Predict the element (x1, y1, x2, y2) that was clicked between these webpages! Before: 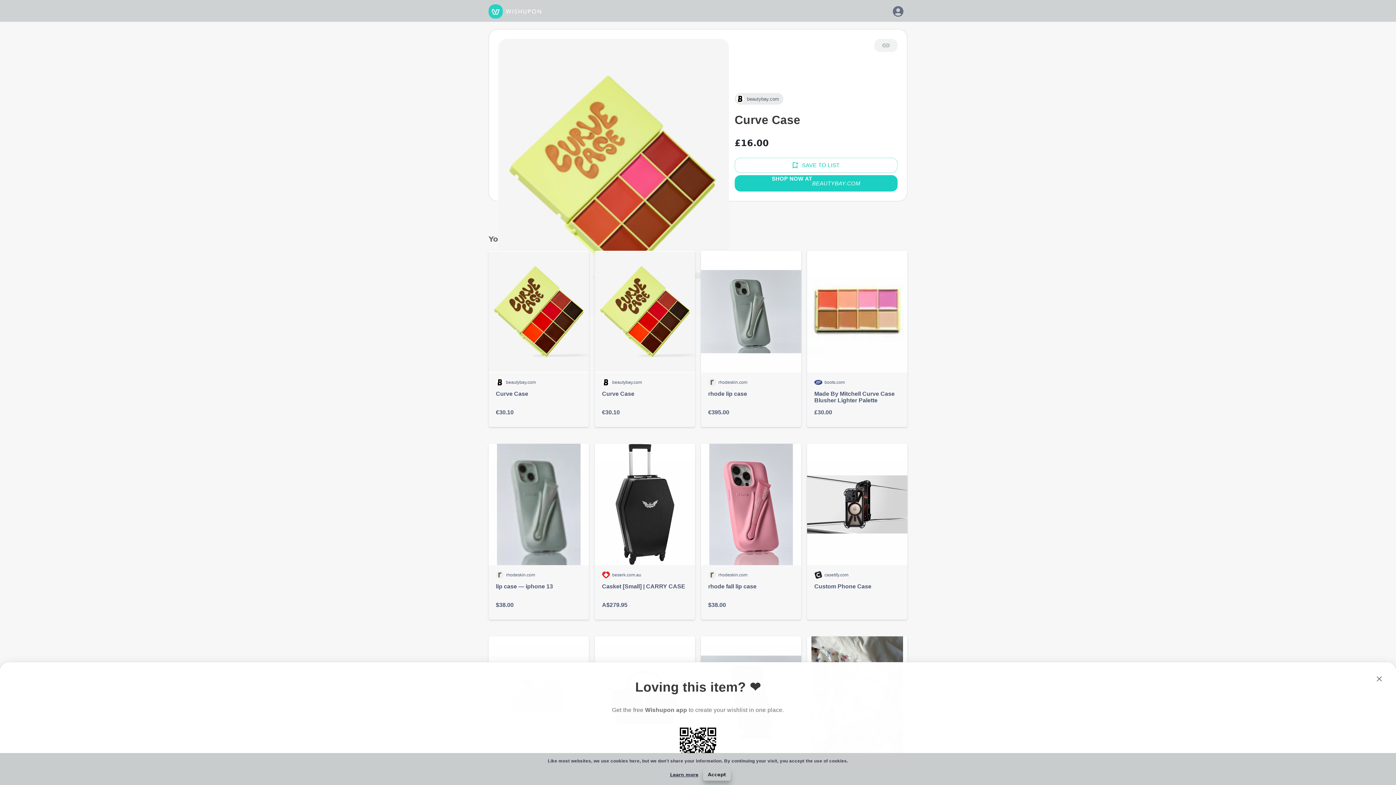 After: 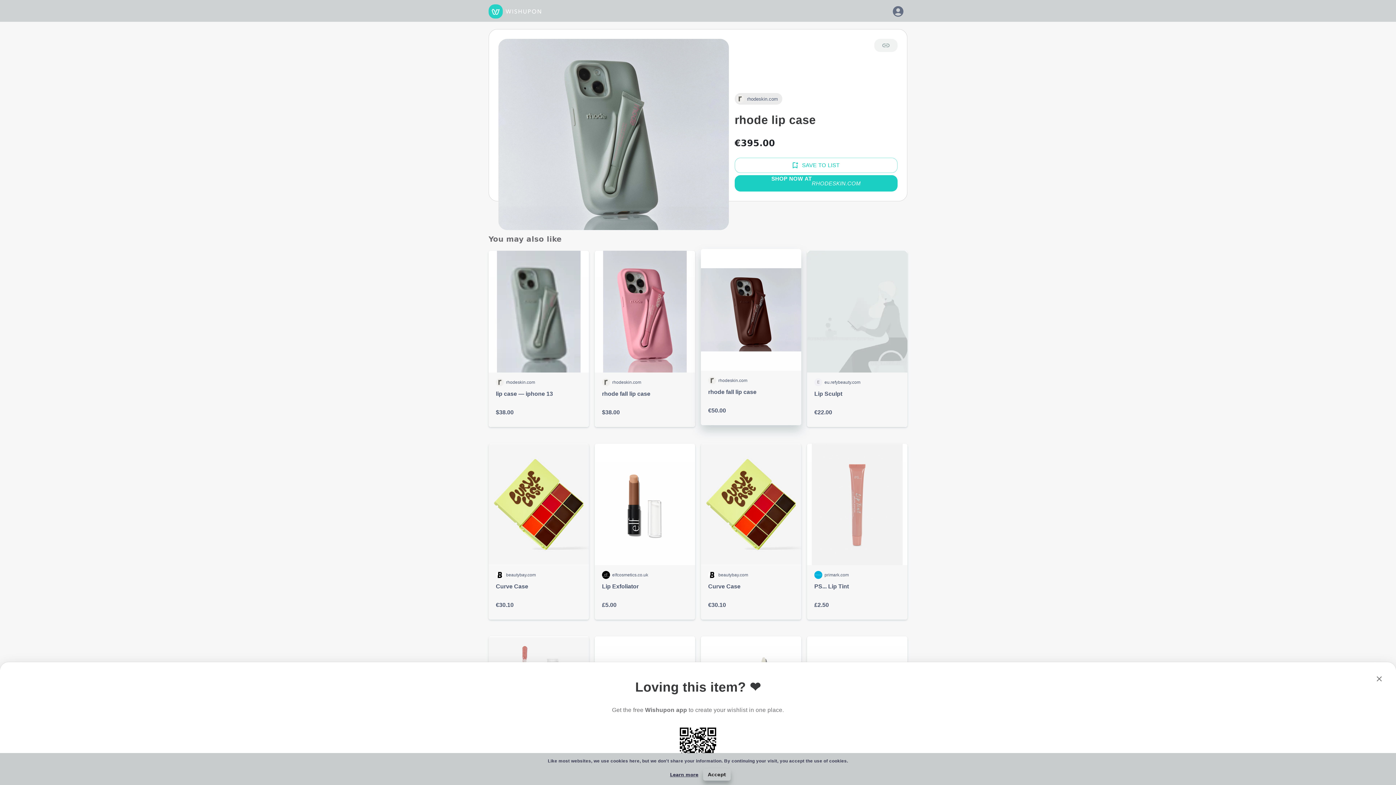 Action: bbox: (701, 250, 801, 427) label: rhodeskin.com

rhode lip case

€395.00